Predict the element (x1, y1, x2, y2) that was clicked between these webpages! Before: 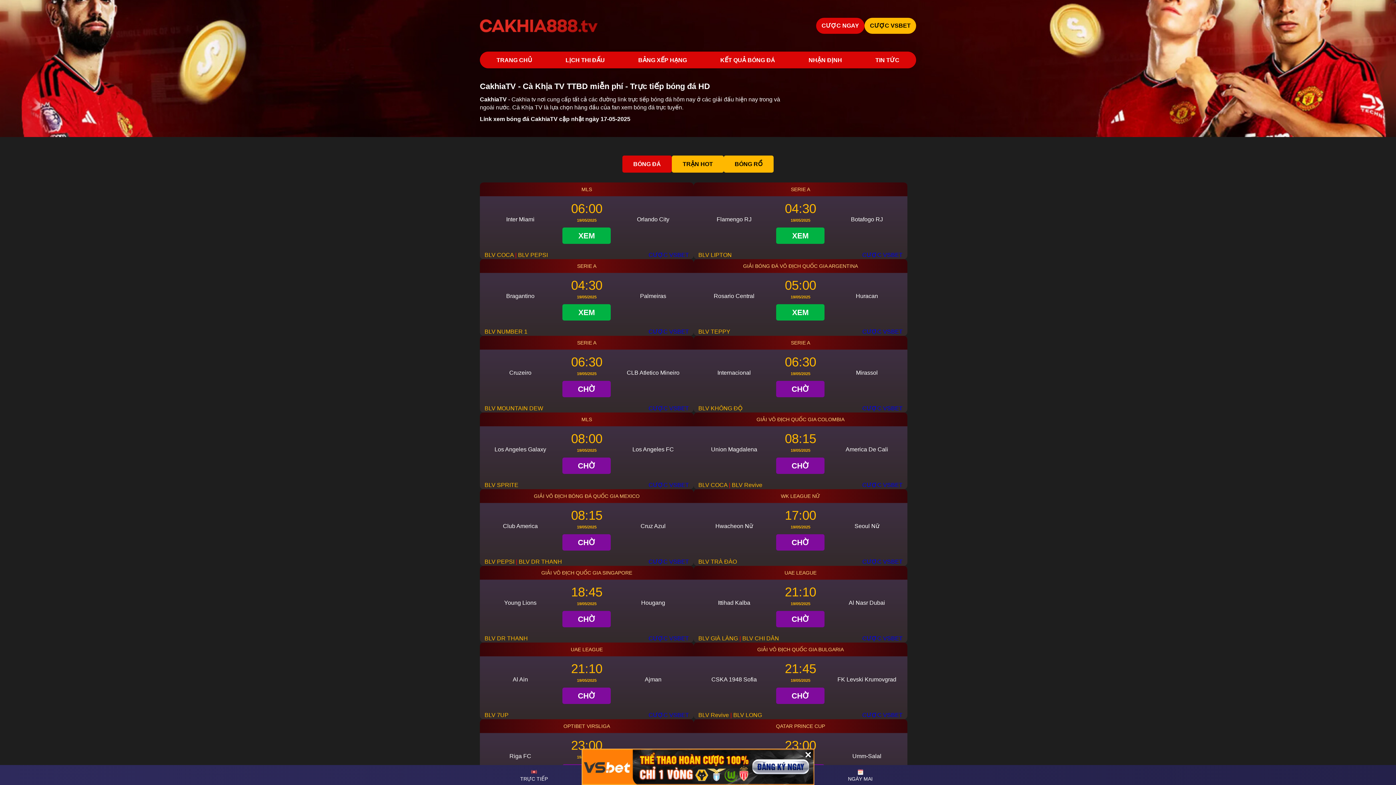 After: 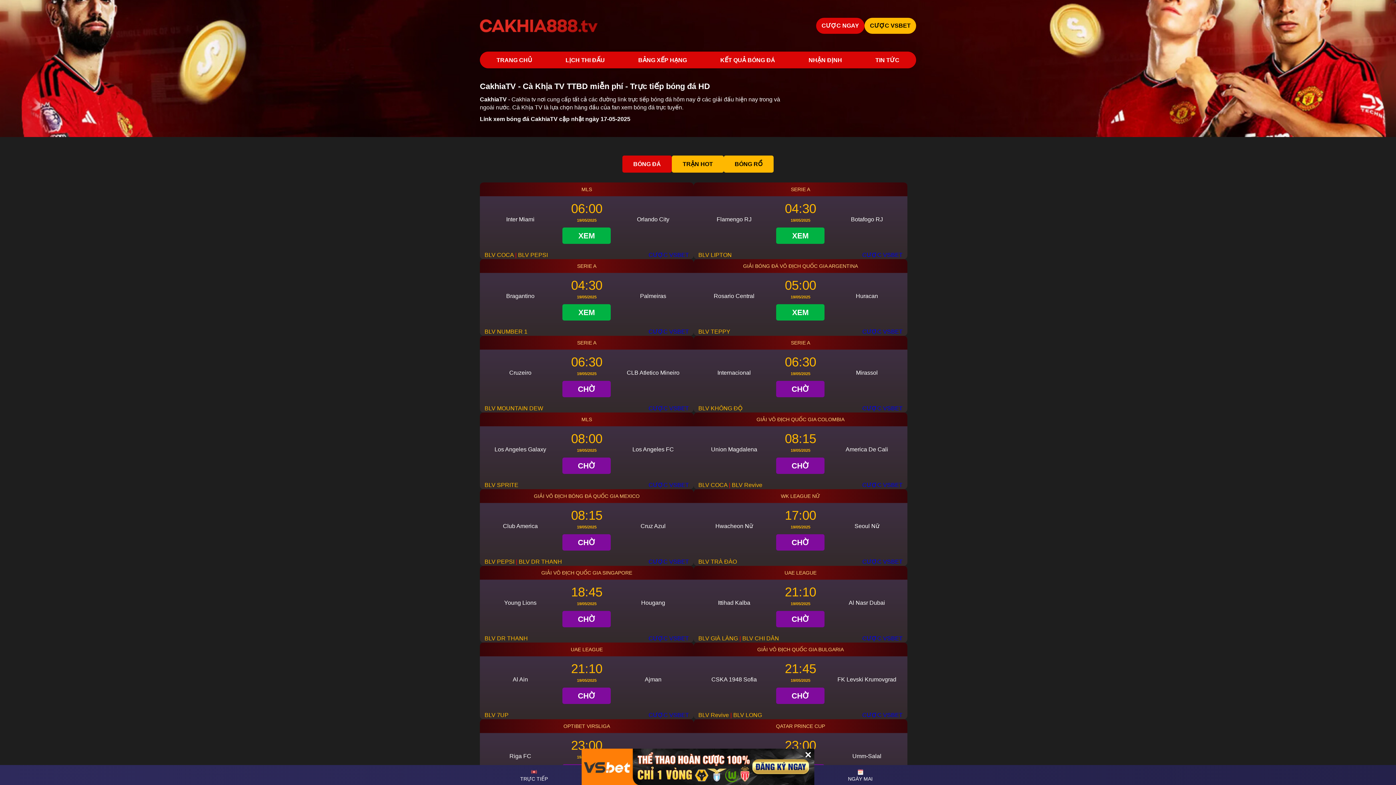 Action: label: CƯỢC VSBET bbox: (648, 711, 689, 719)